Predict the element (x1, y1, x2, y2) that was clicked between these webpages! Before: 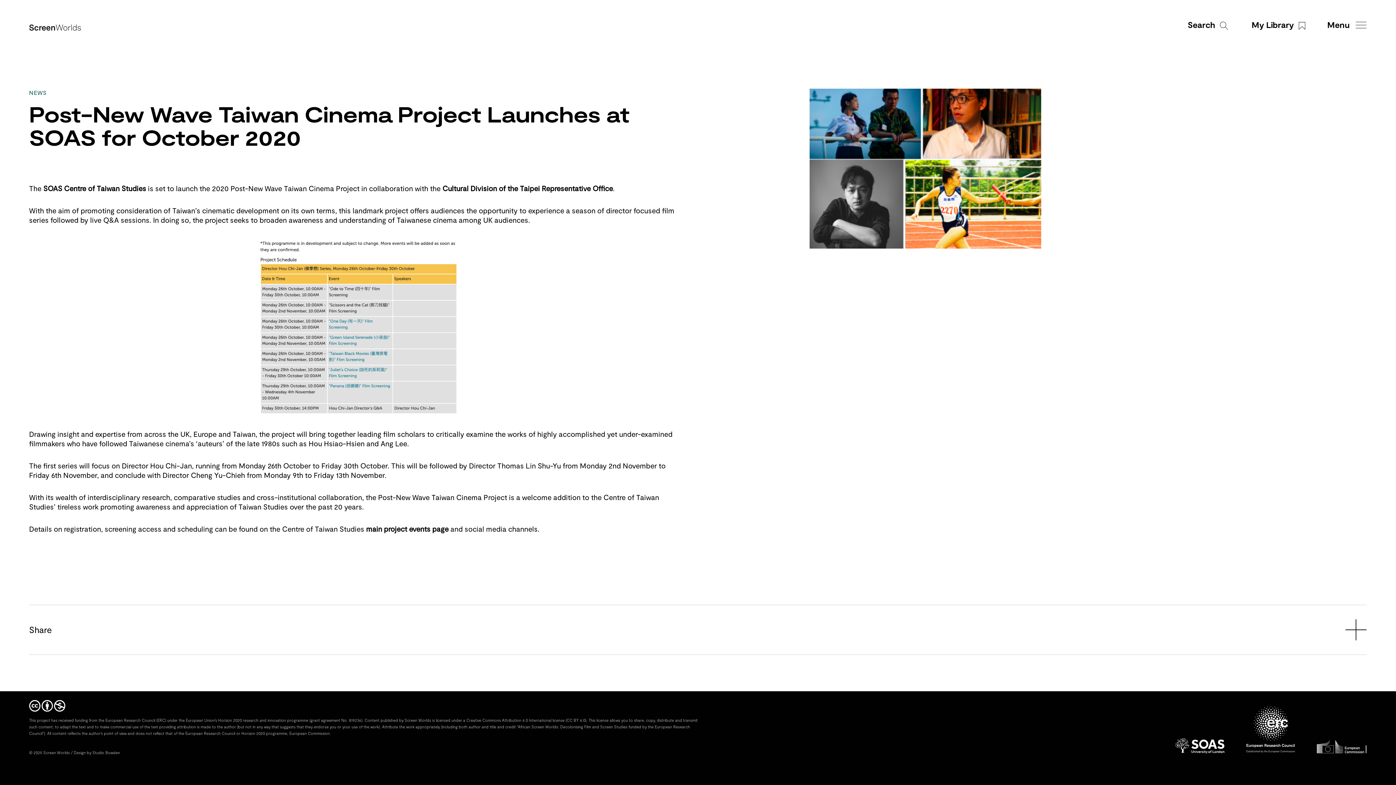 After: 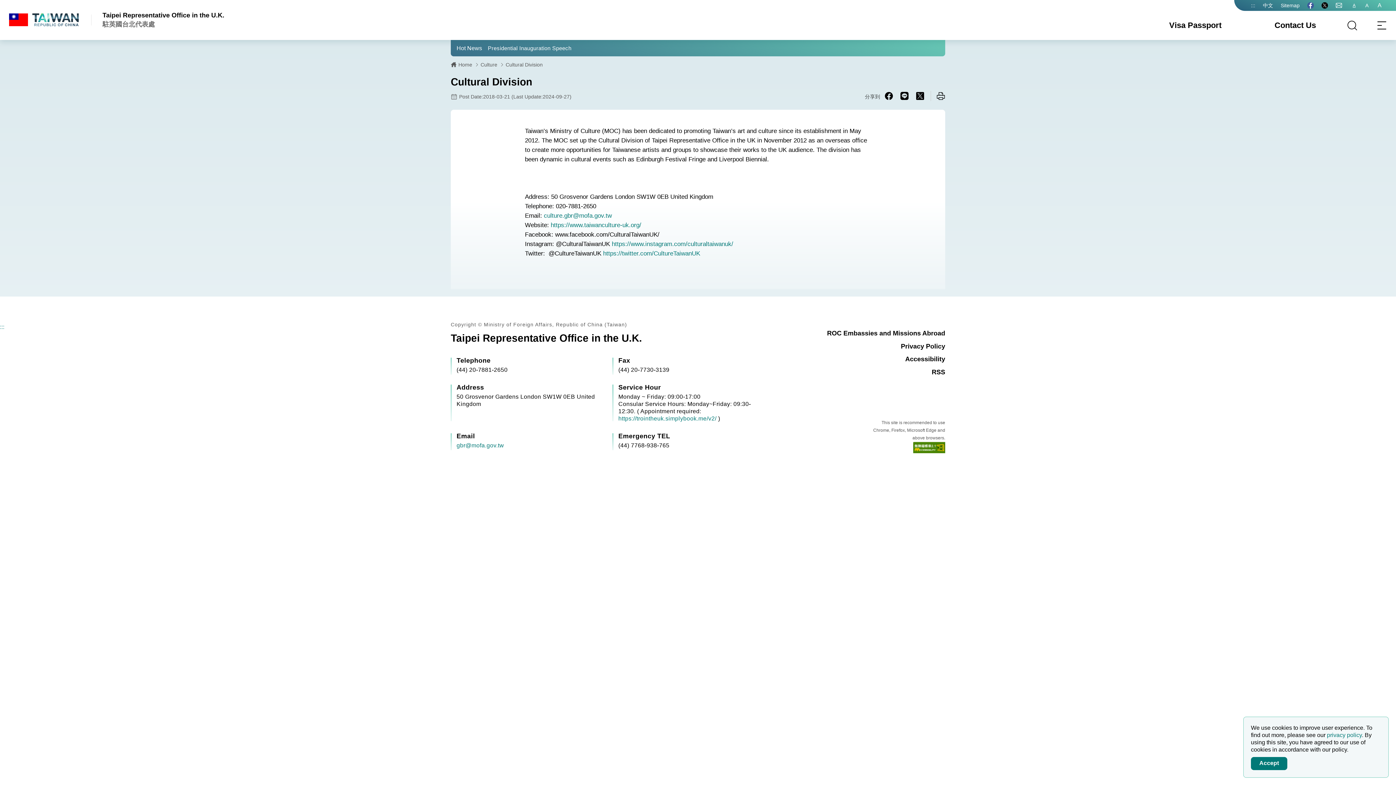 Action: bbox: (442, 184, 613, 192) label: Cultural Division of the Taipei Representative Office